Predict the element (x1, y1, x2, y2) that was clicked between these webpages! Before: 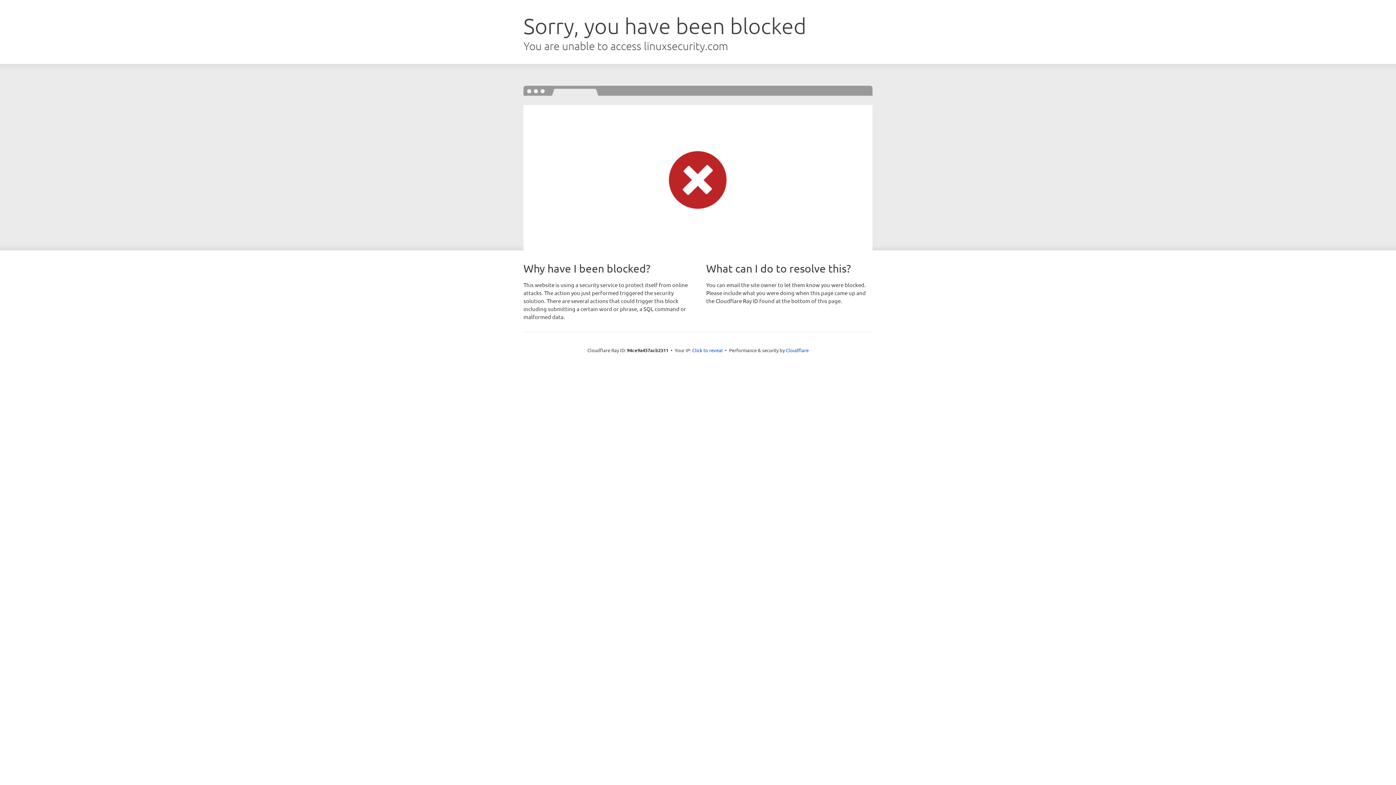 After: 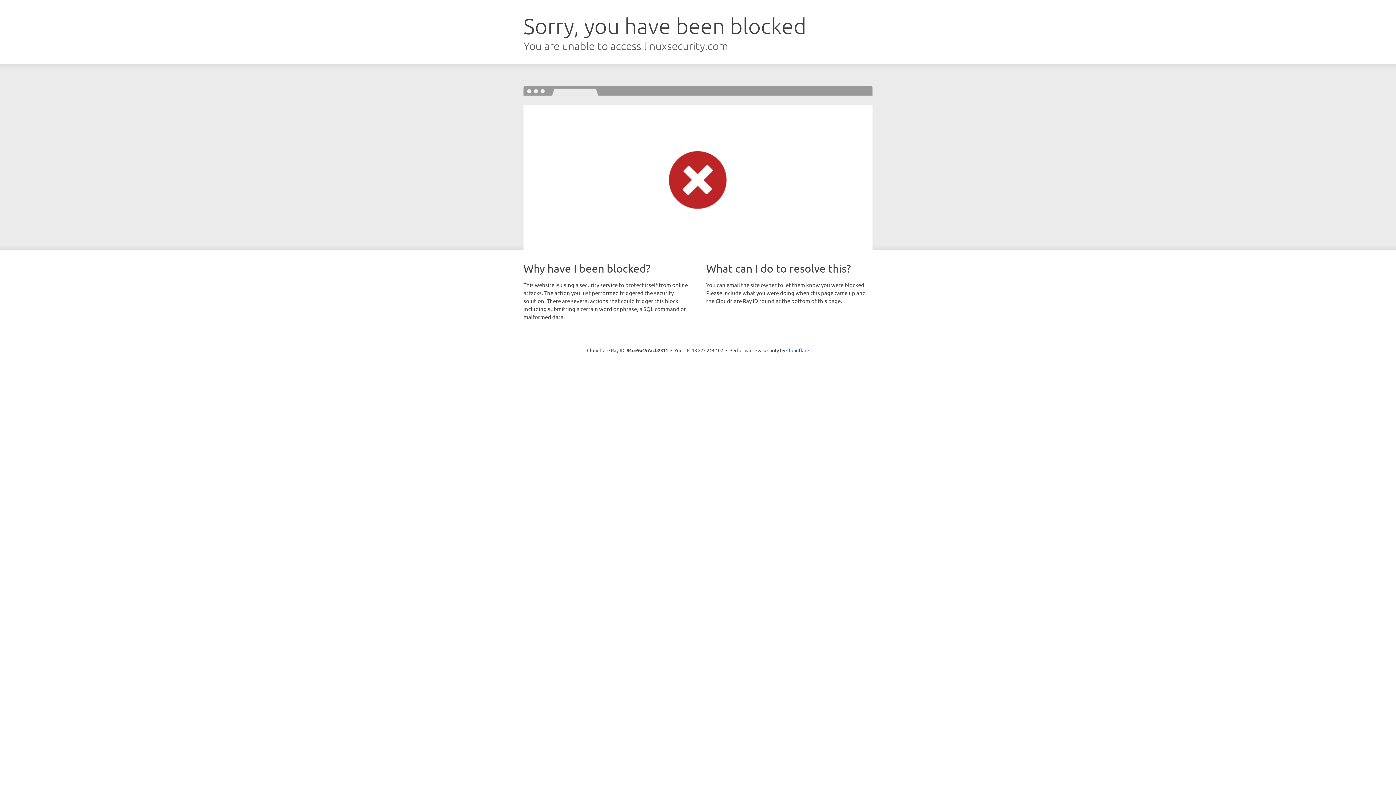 Action: bbox: (692, 346, 722, 353) label: Click to reveal